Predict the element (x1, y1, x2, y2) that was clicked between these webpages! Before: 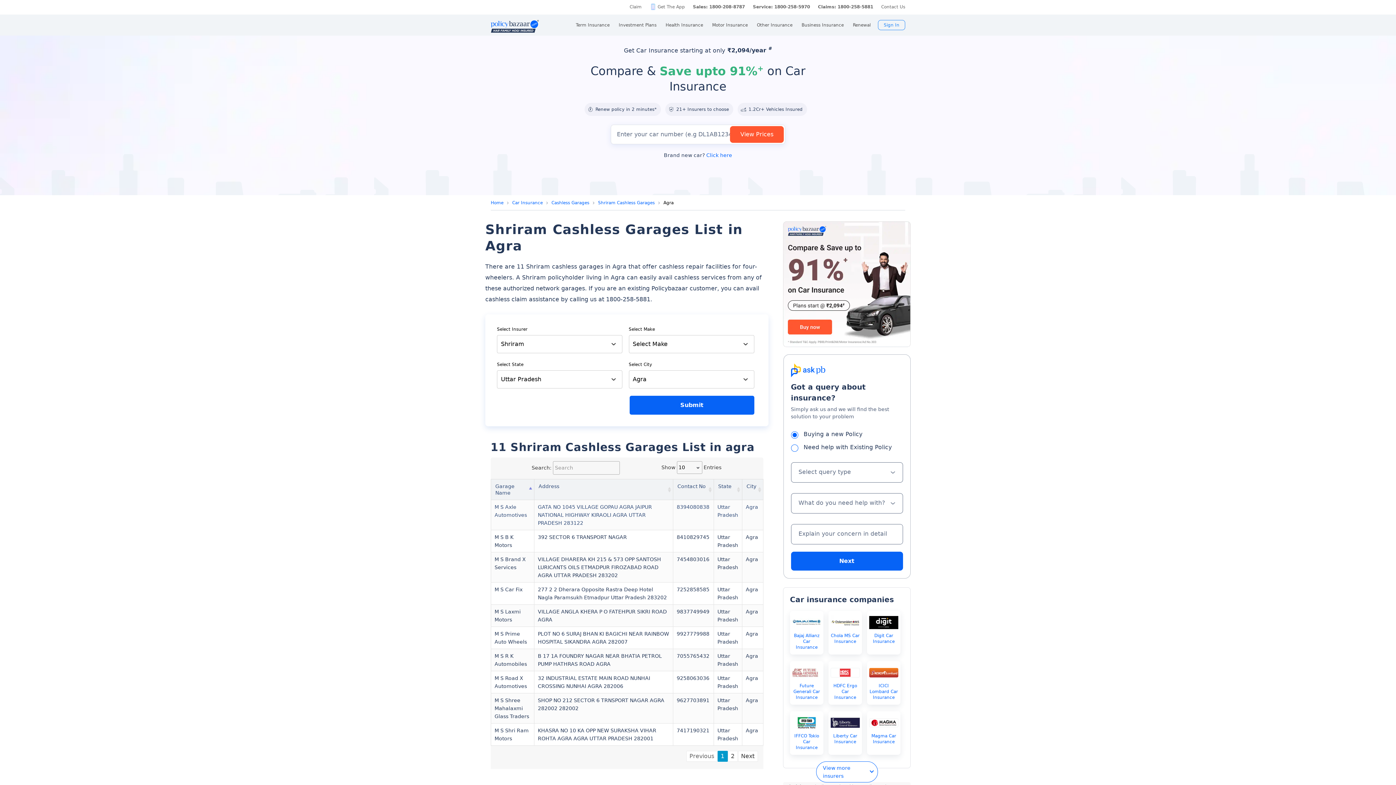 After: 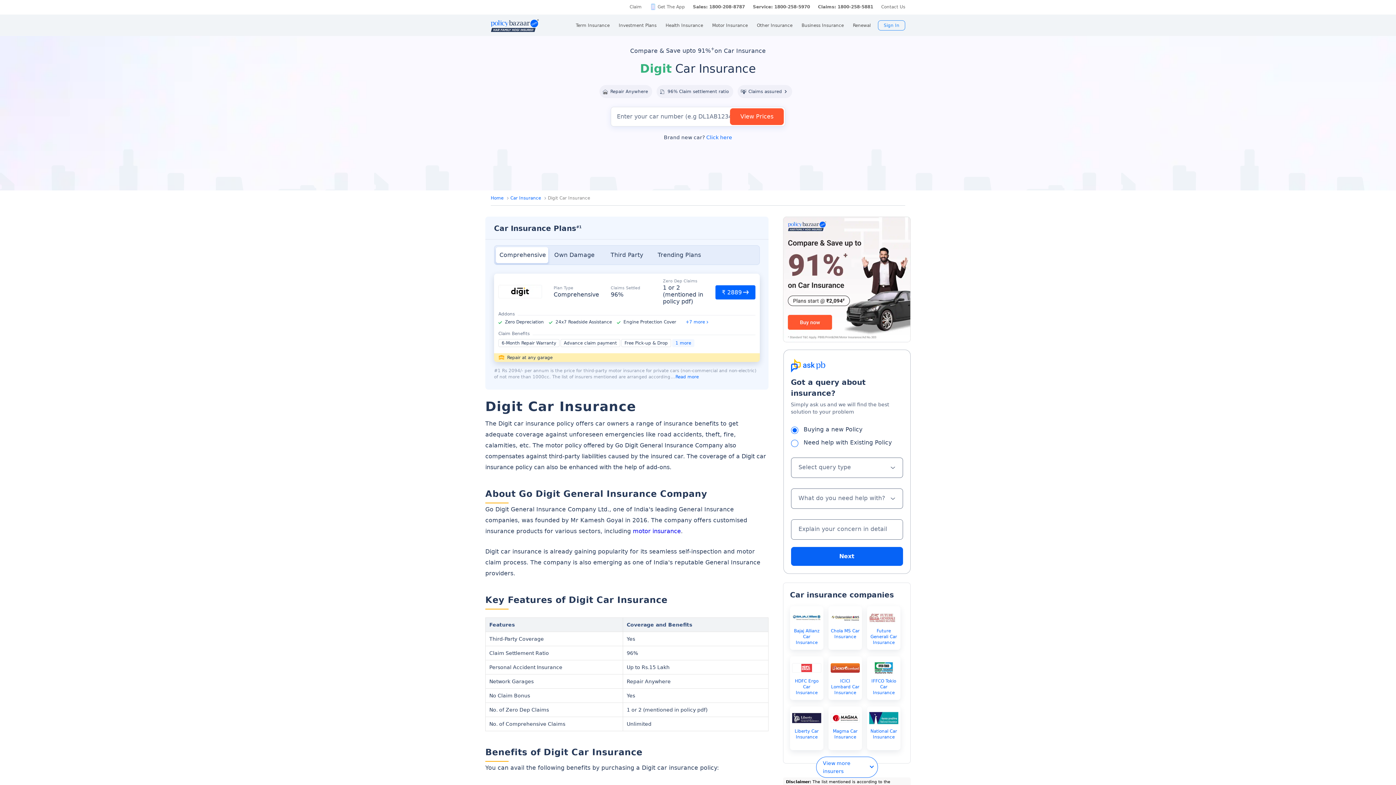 Action: bbox: (869, 633, 898, 644) label: Digit Car Insurance